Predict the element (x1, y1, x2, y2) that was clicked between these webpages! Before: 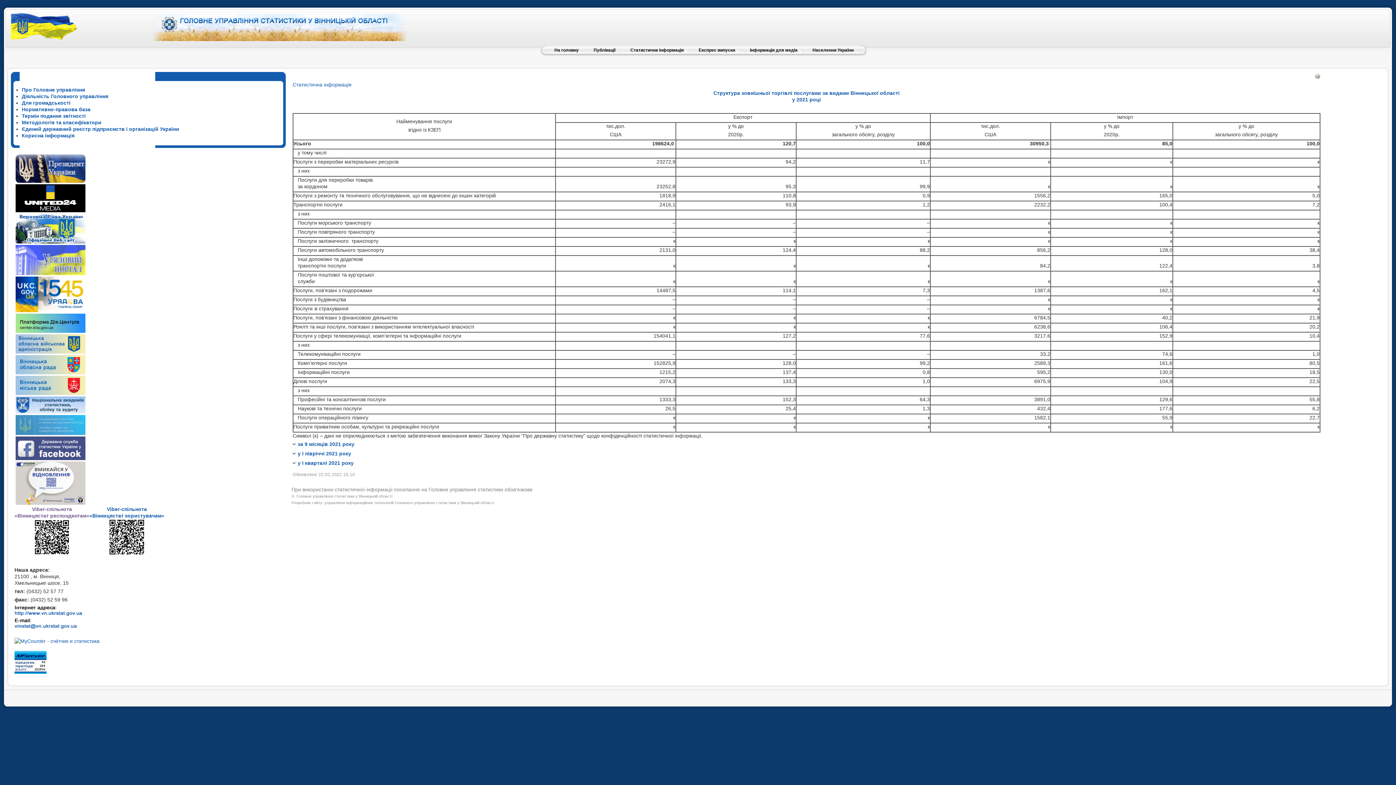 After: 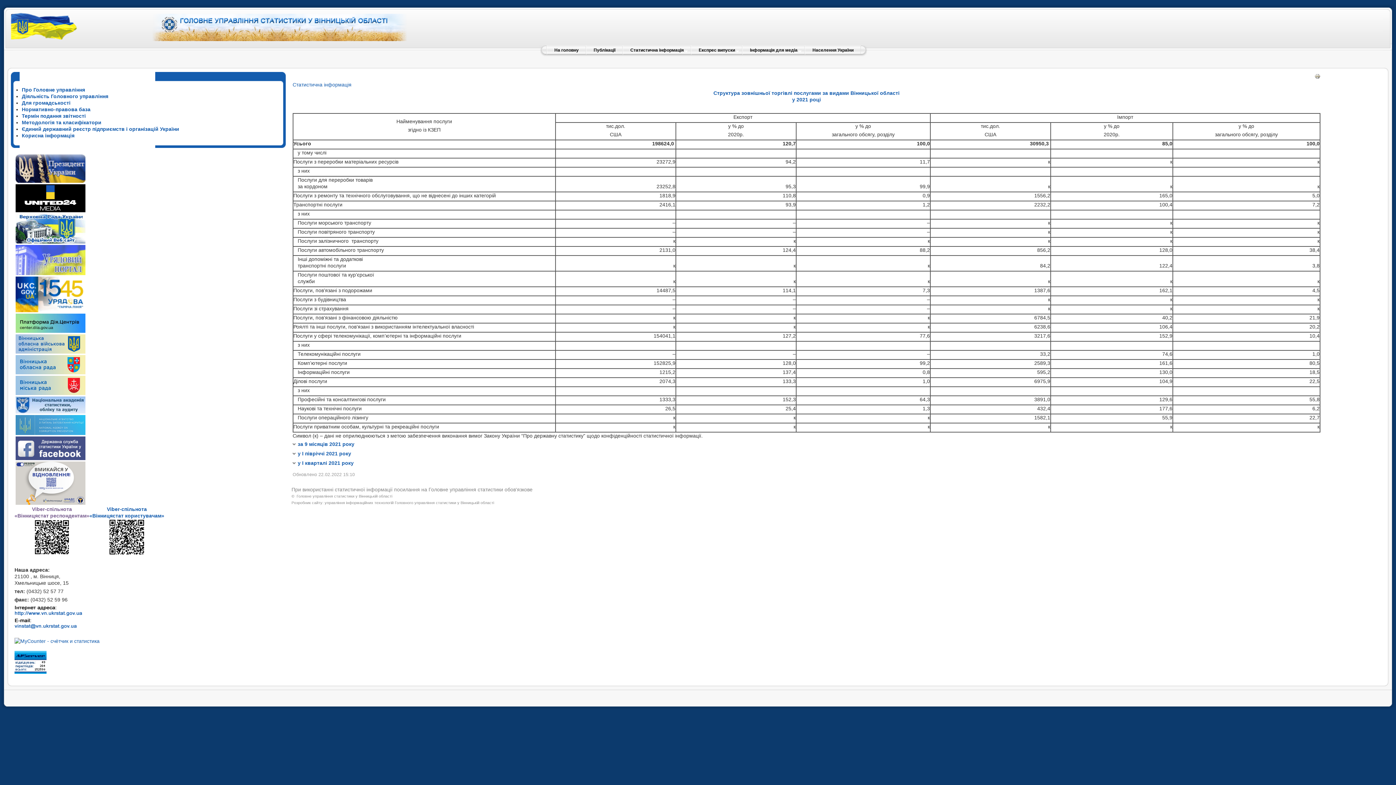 Action: bbox: (1314, 74, 1320, 80)